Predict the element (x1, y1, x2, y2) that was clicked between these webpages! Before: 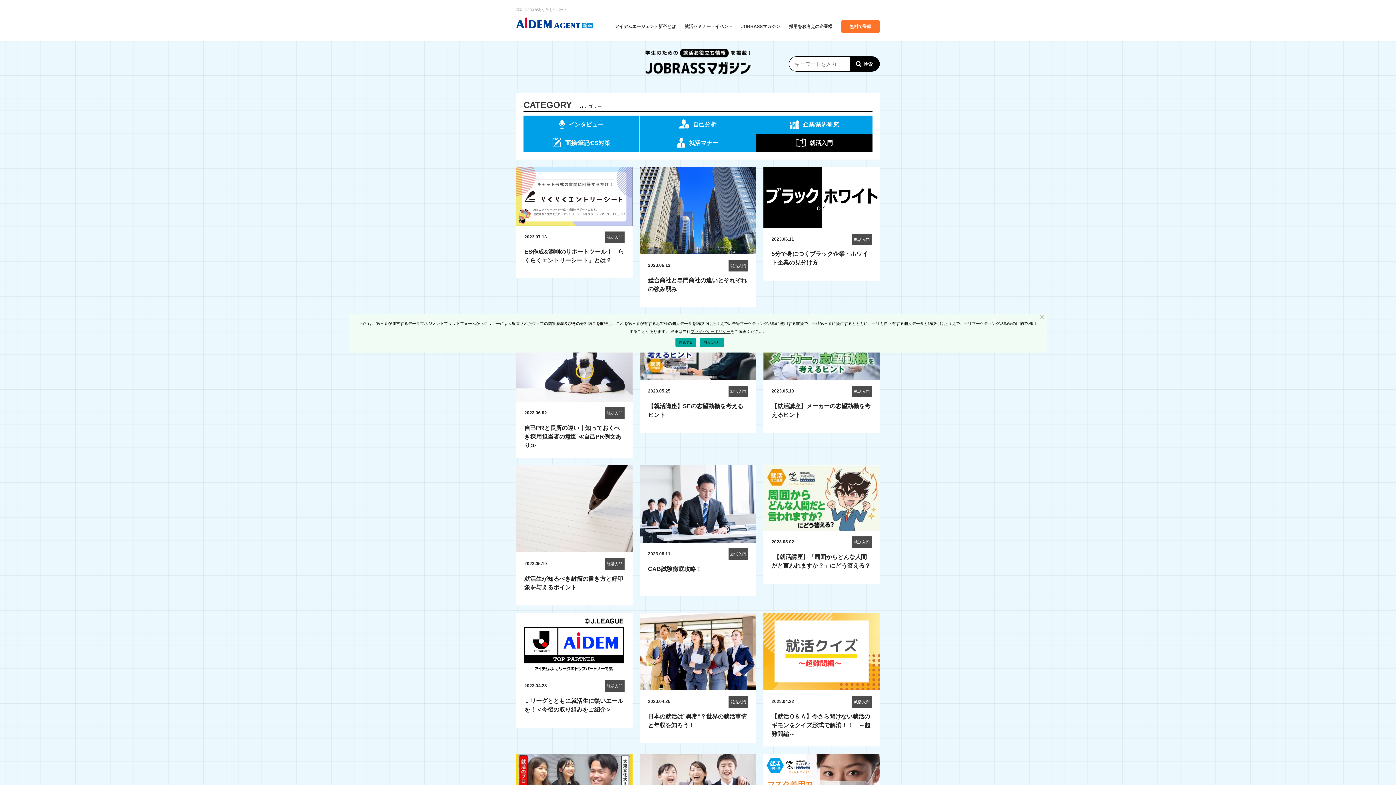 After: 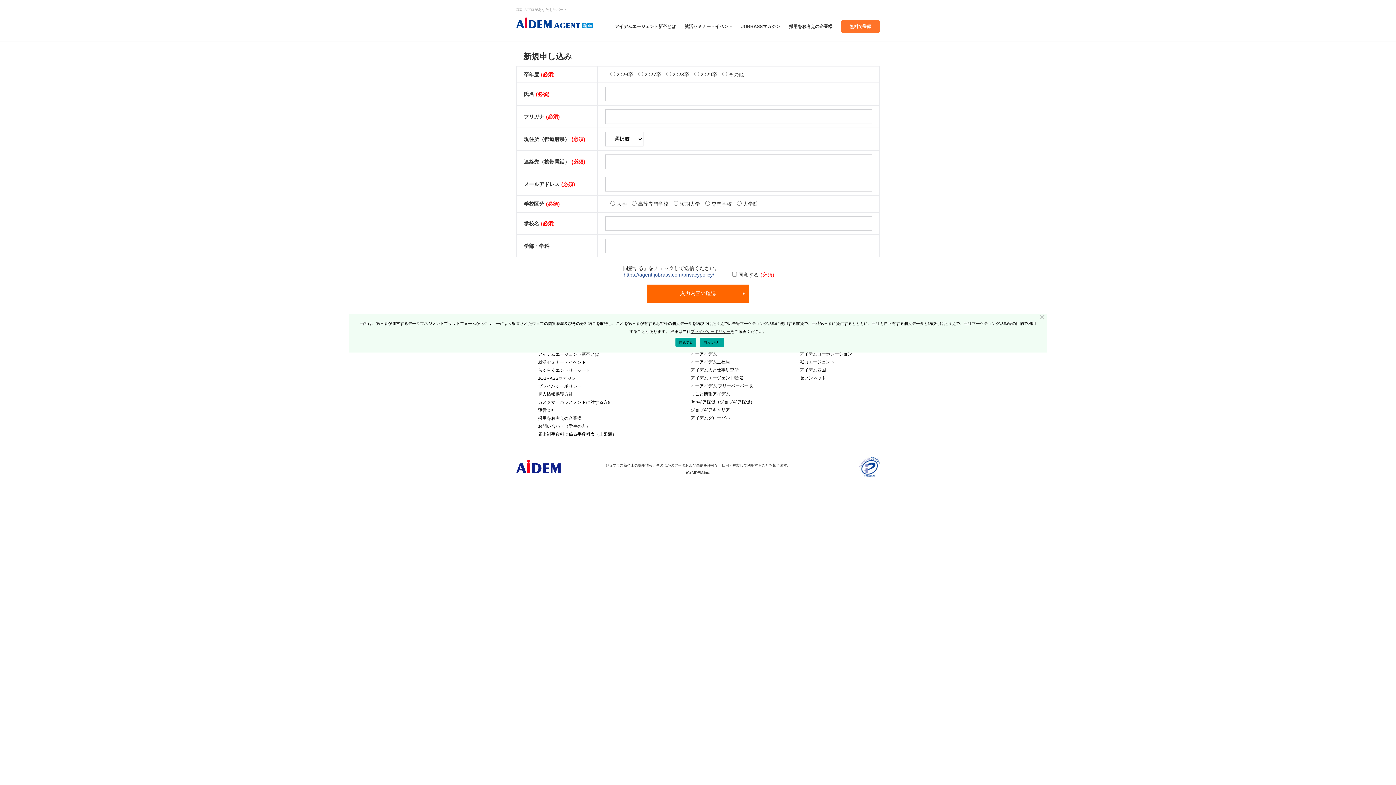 Action: bbox: (841, 20, 880, 33) label: 無料で登録